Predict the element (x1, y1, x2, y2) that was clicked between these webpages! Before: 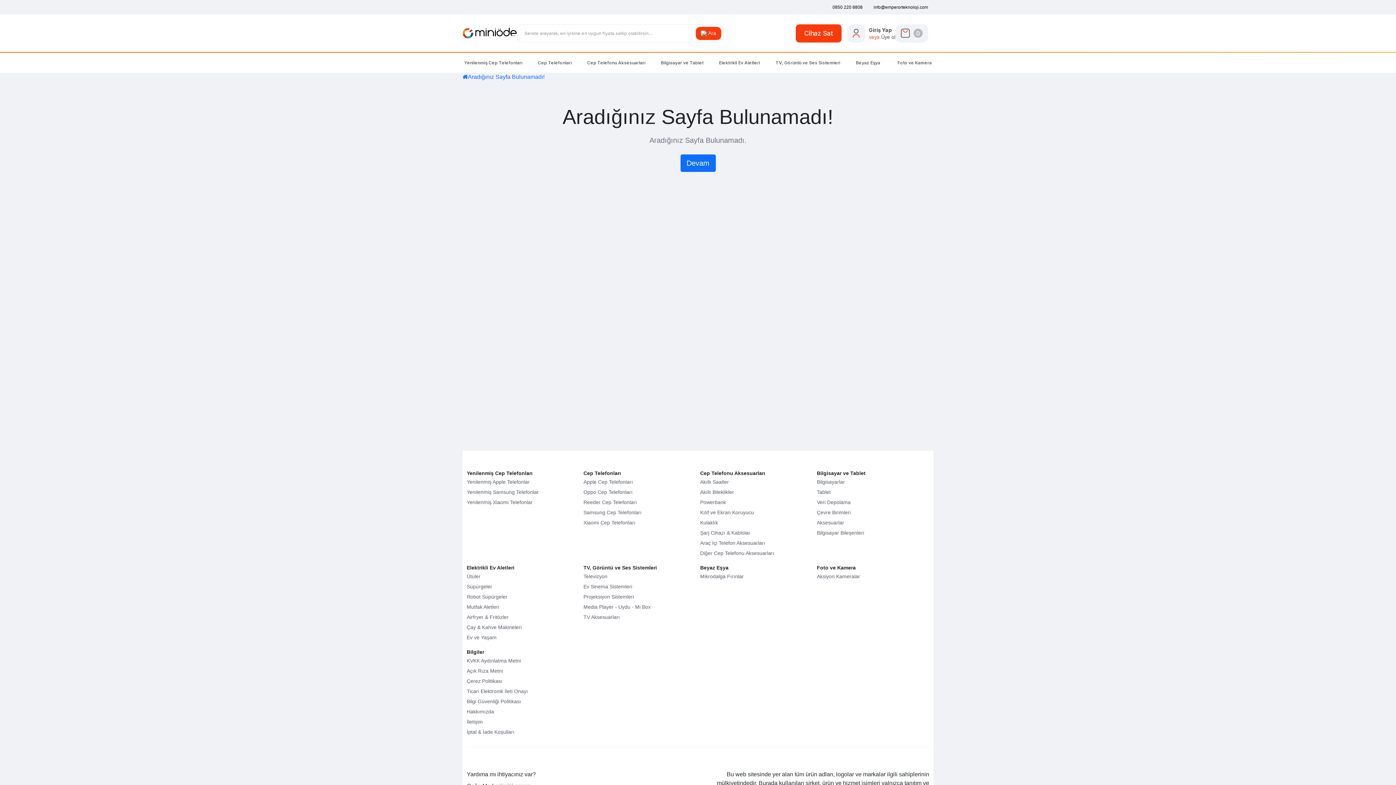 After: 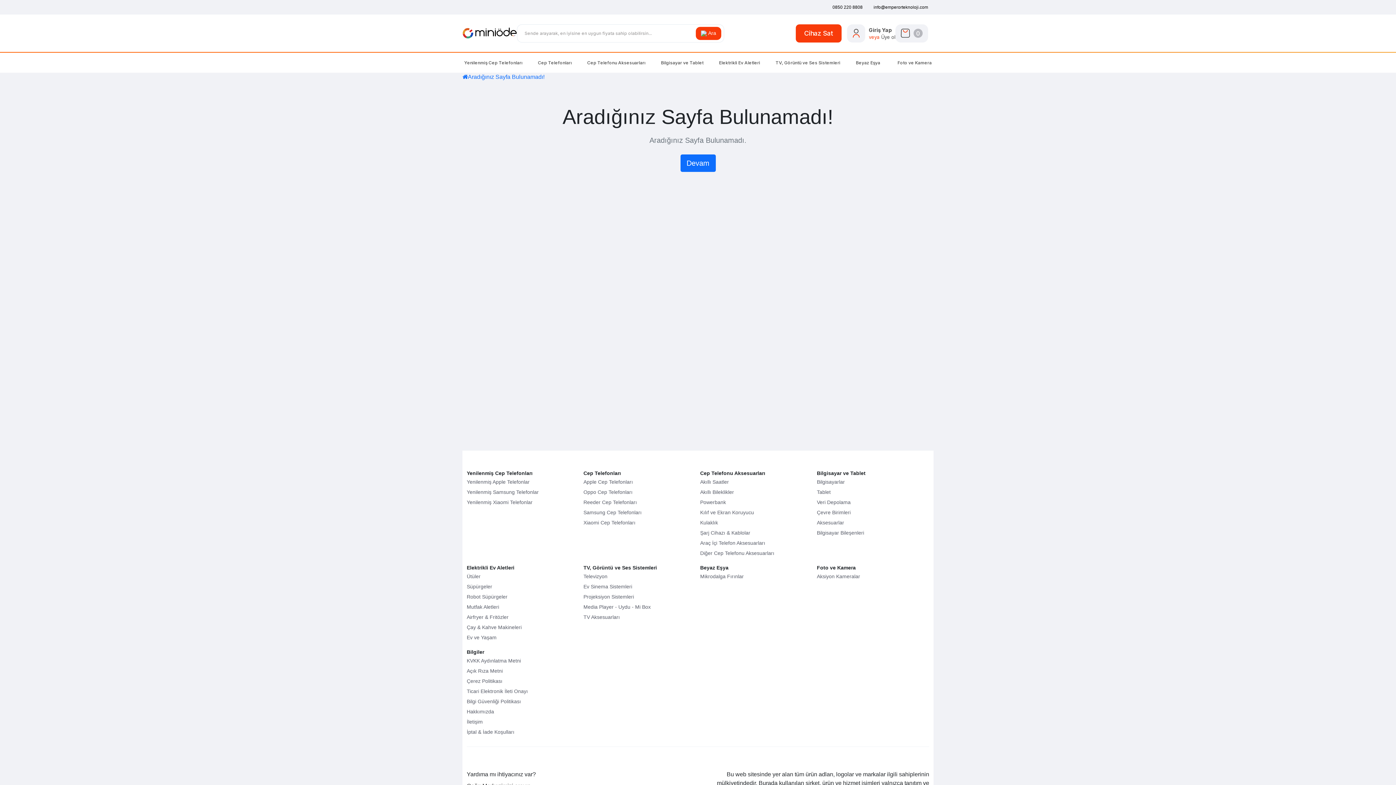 Action: label: Samsung Cep Telefonları bbox: (583, 509, 641, 515)